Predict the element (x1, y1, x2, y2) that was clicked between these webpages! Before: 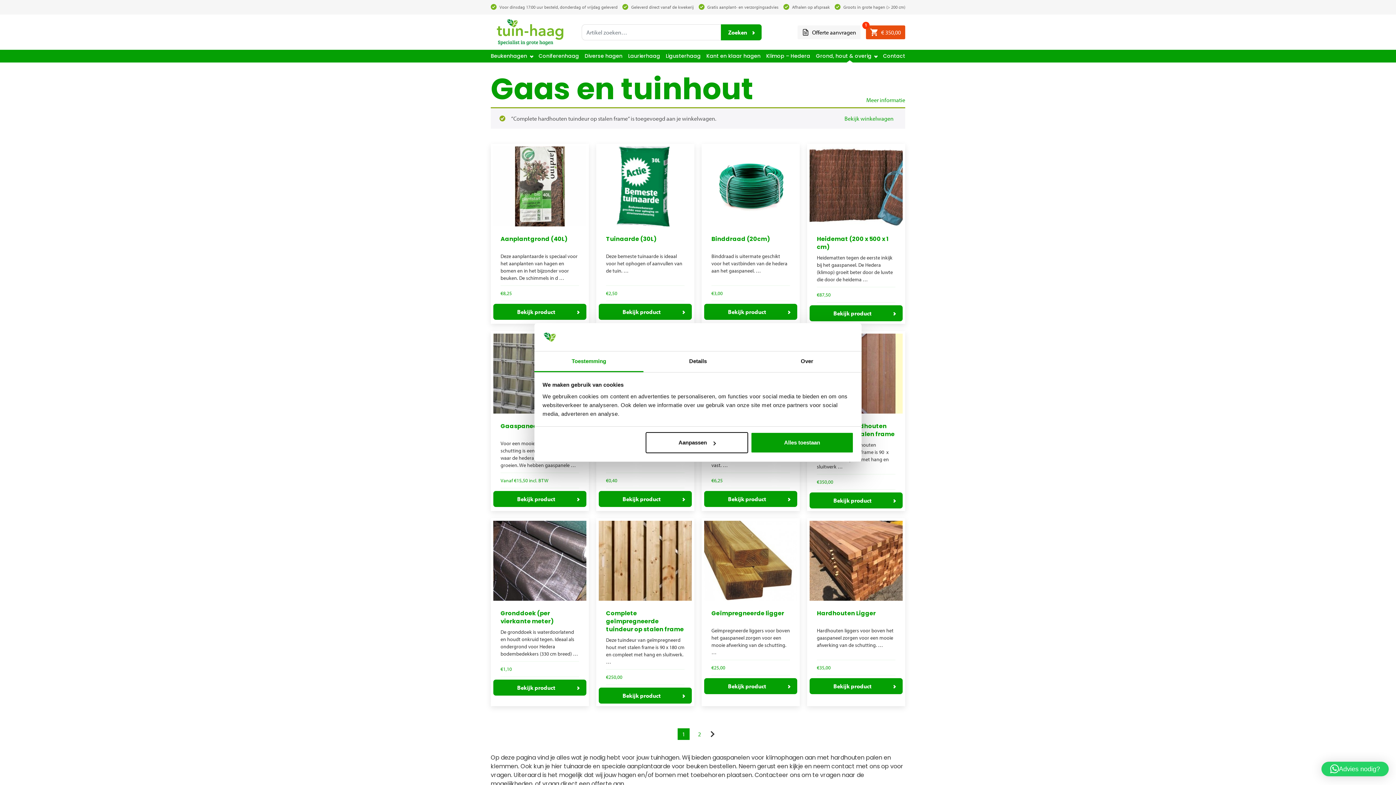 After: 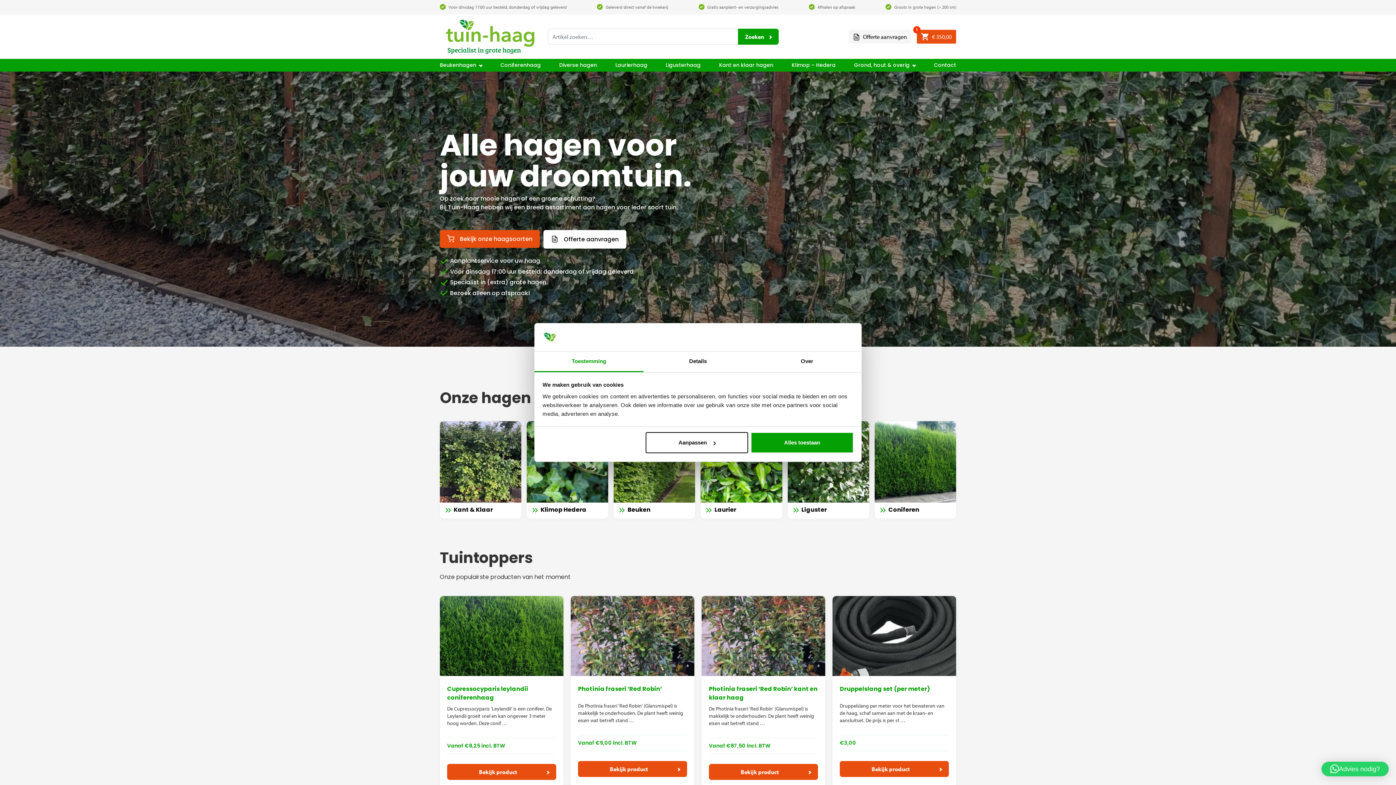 Action: bbox: (496, 16, 548, 48)